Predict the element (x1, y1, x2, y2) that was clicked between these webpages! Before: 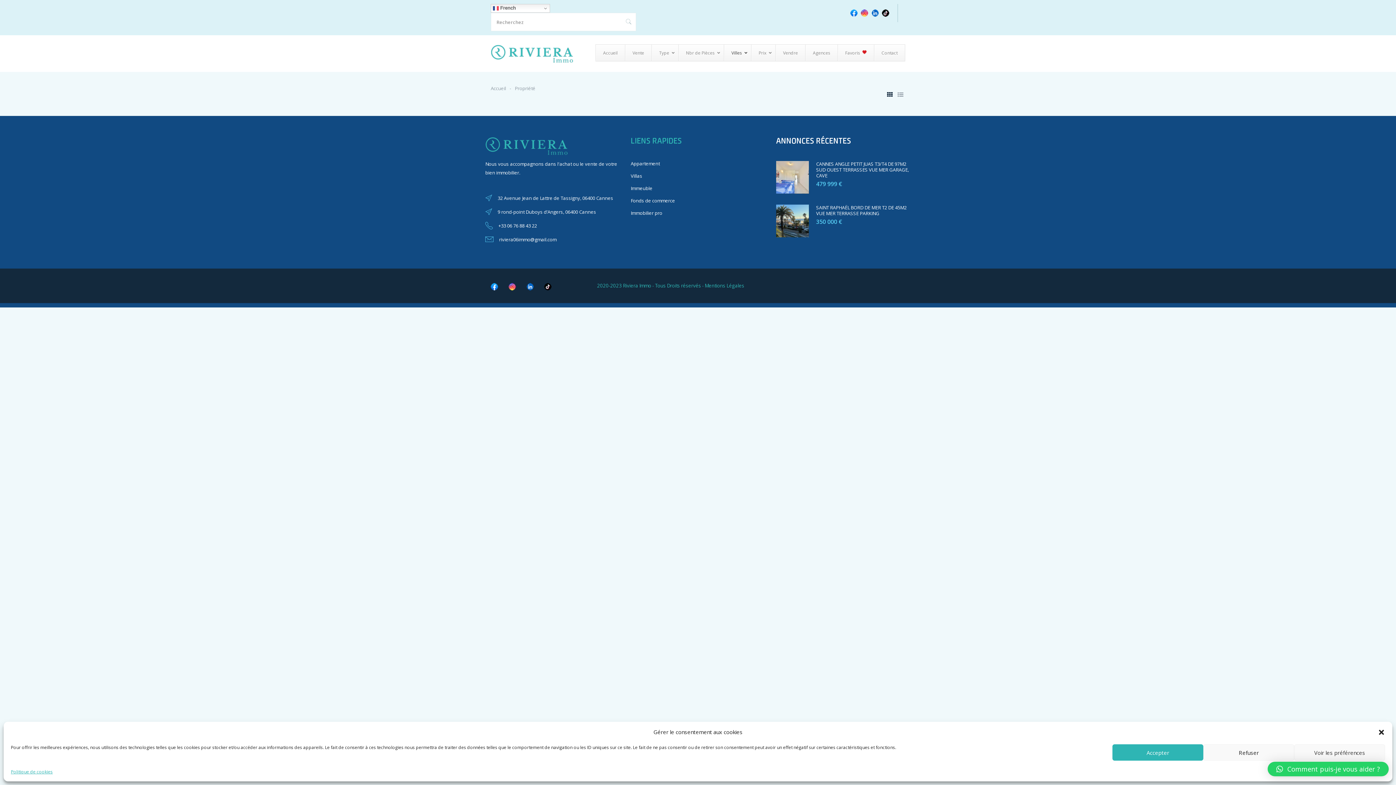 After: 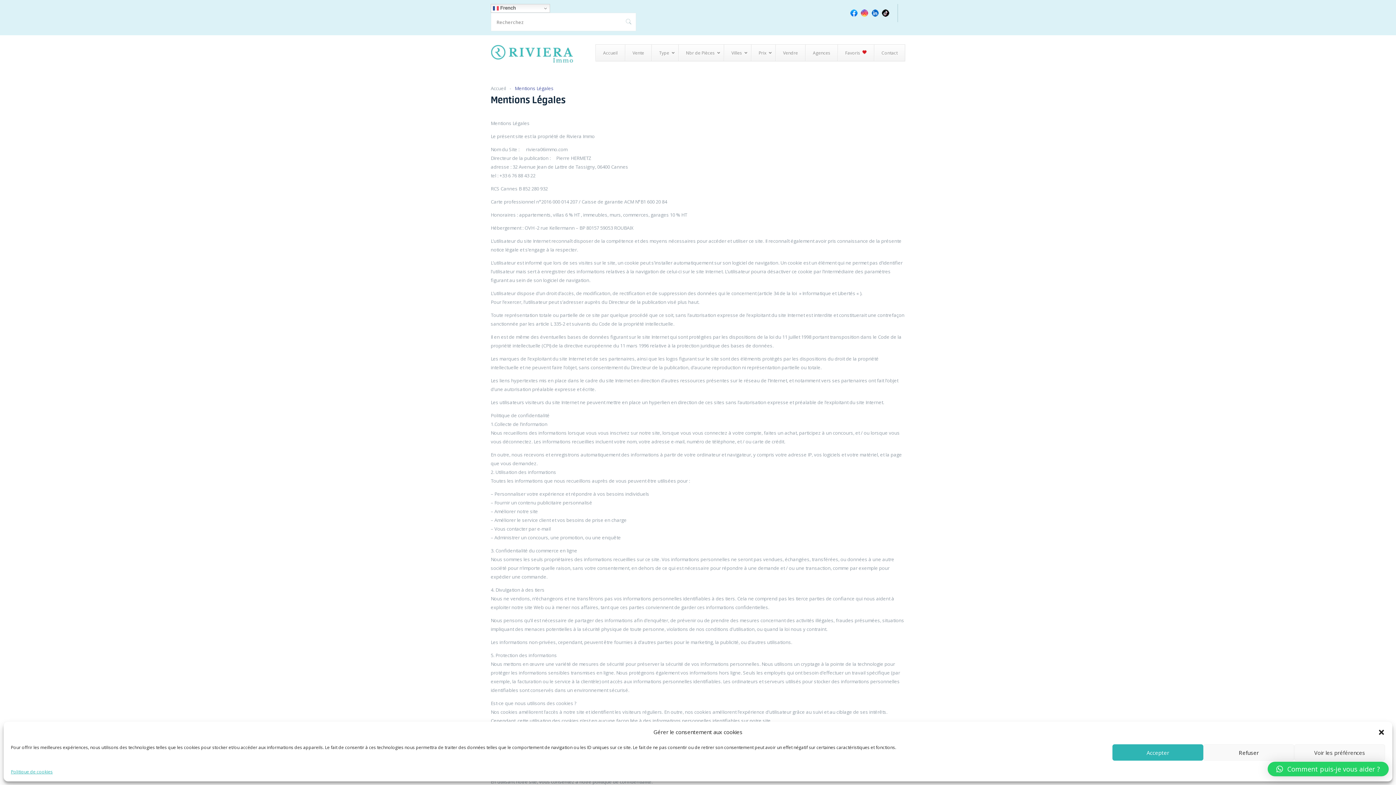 Action: bbox: (704, 282, 744, 289) label: Mentions Légales